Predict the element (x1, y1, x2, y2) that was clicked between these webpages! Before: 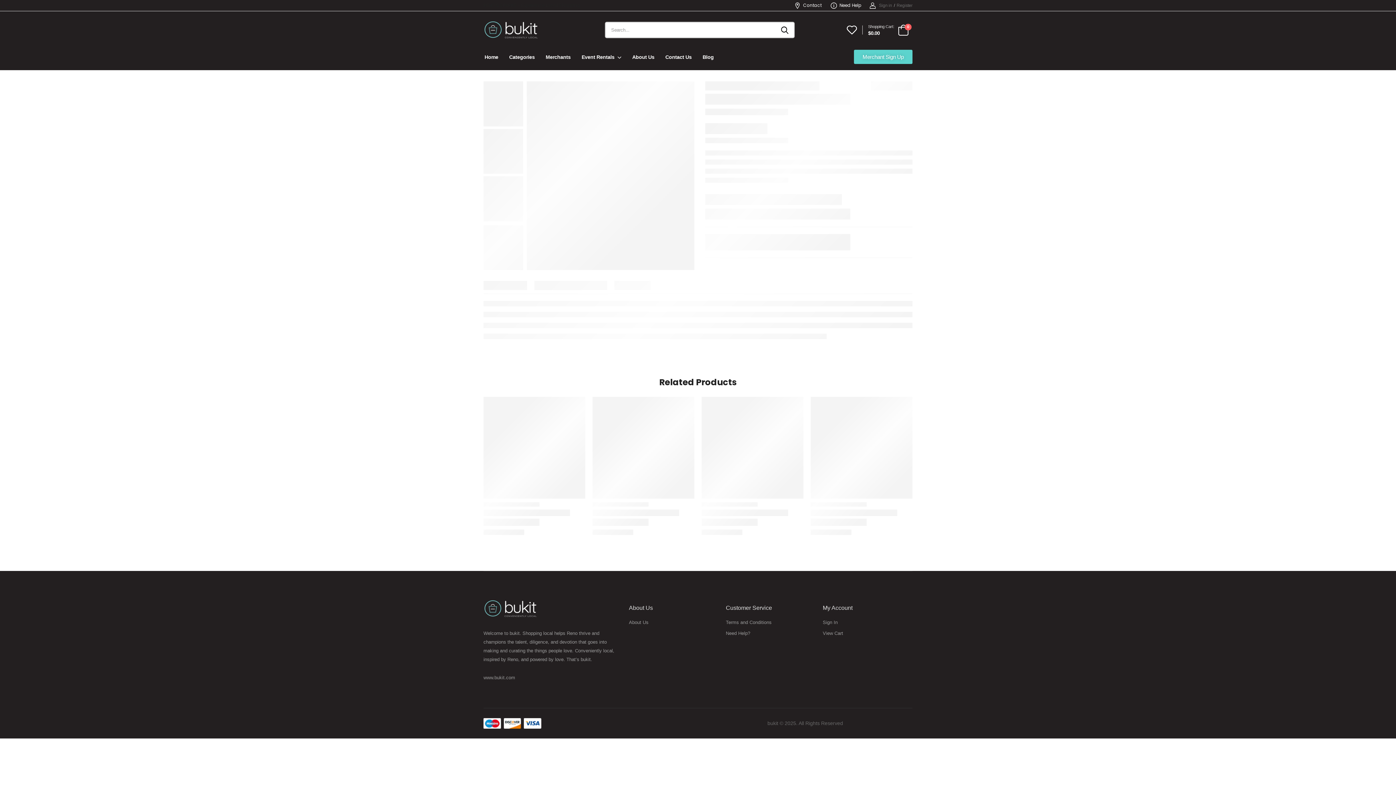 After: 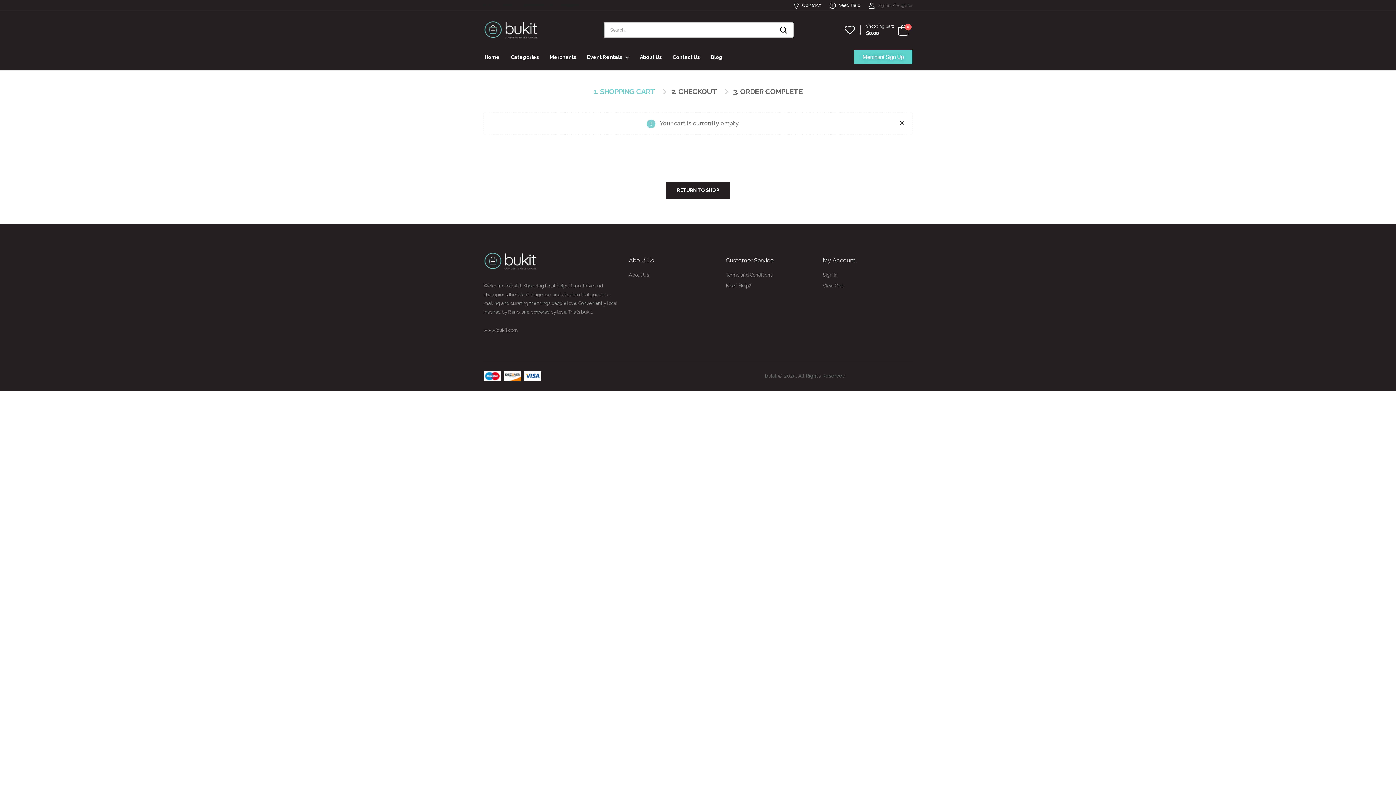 Action: bbox: (823, 630, 843, 636) label: View Cart